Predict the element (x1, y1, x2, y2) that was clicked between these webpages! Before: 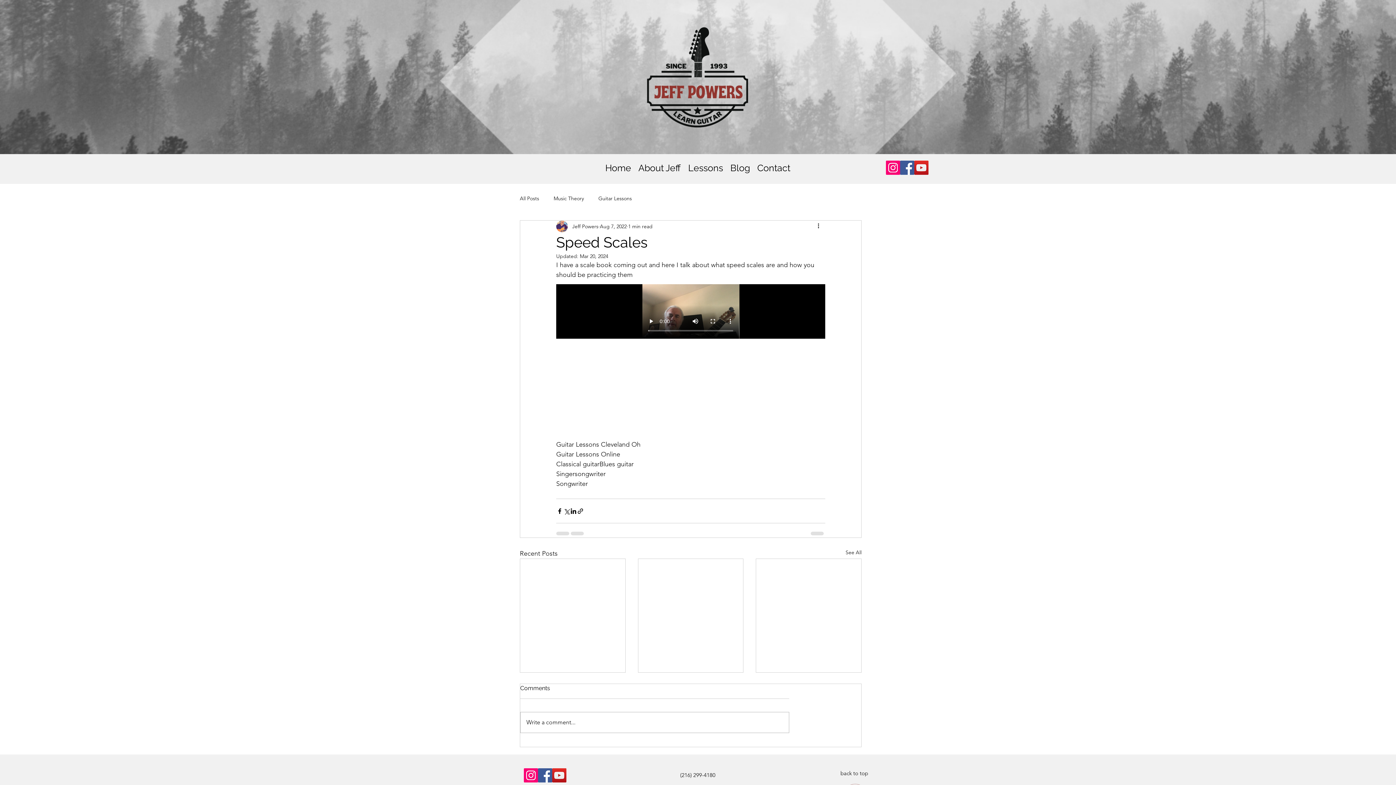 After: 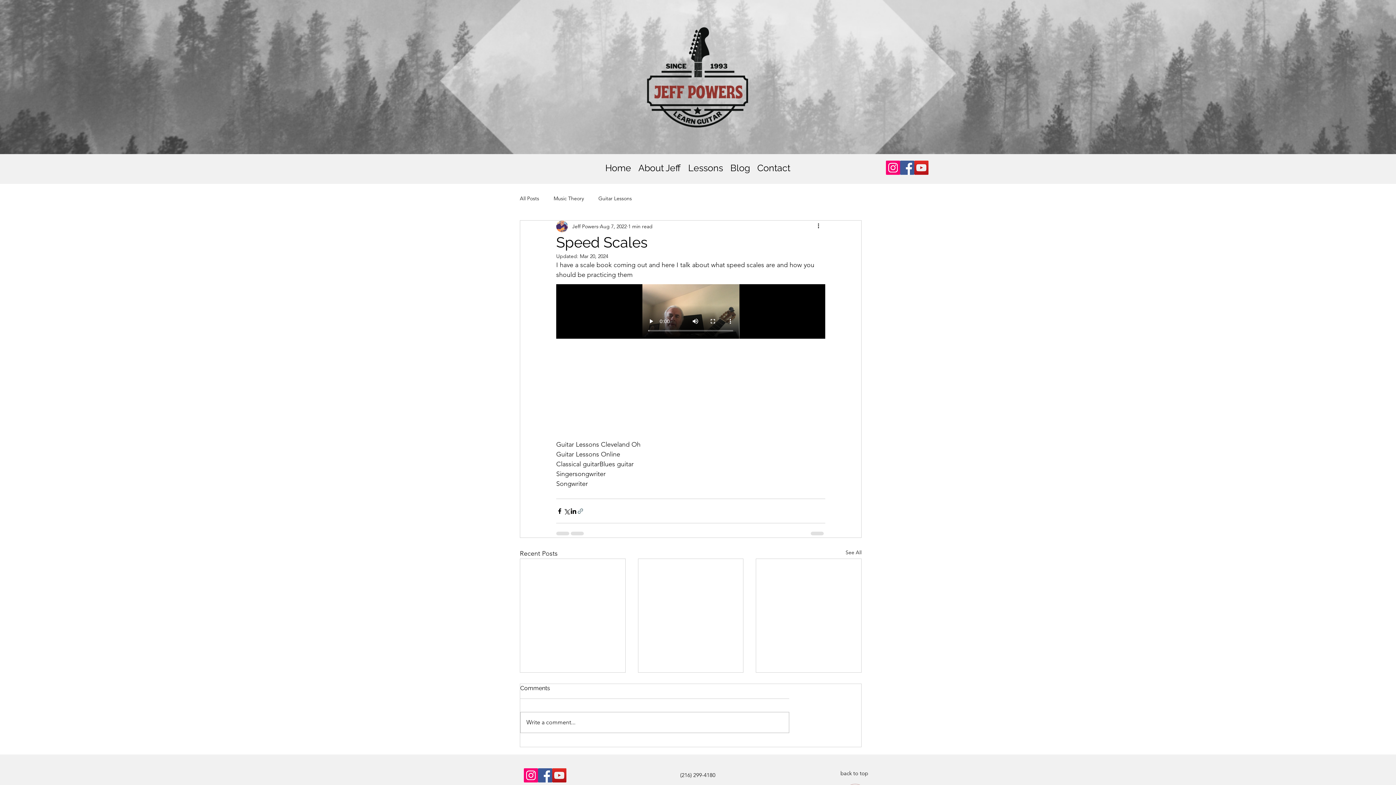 Action: bbox: (577, 507, 584, 514) label: Share via link